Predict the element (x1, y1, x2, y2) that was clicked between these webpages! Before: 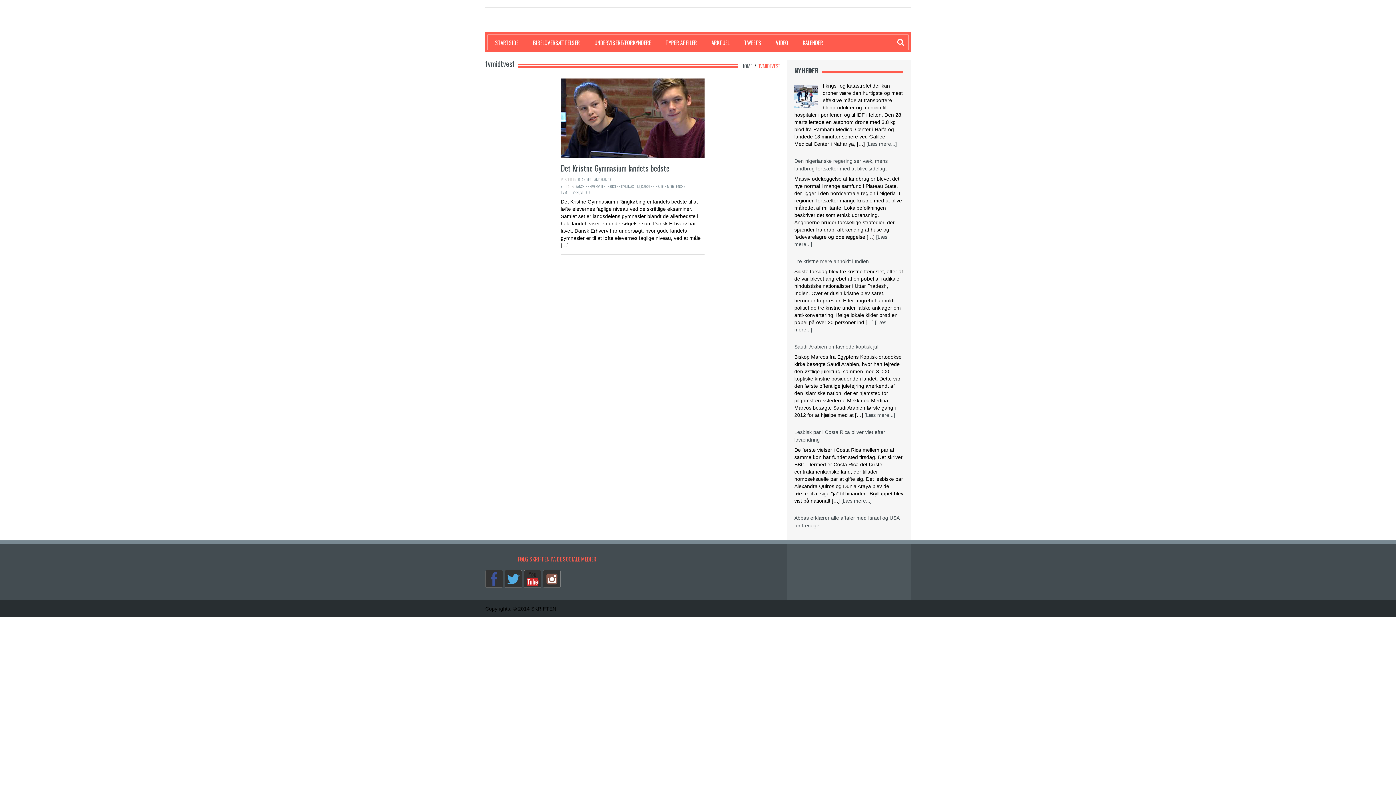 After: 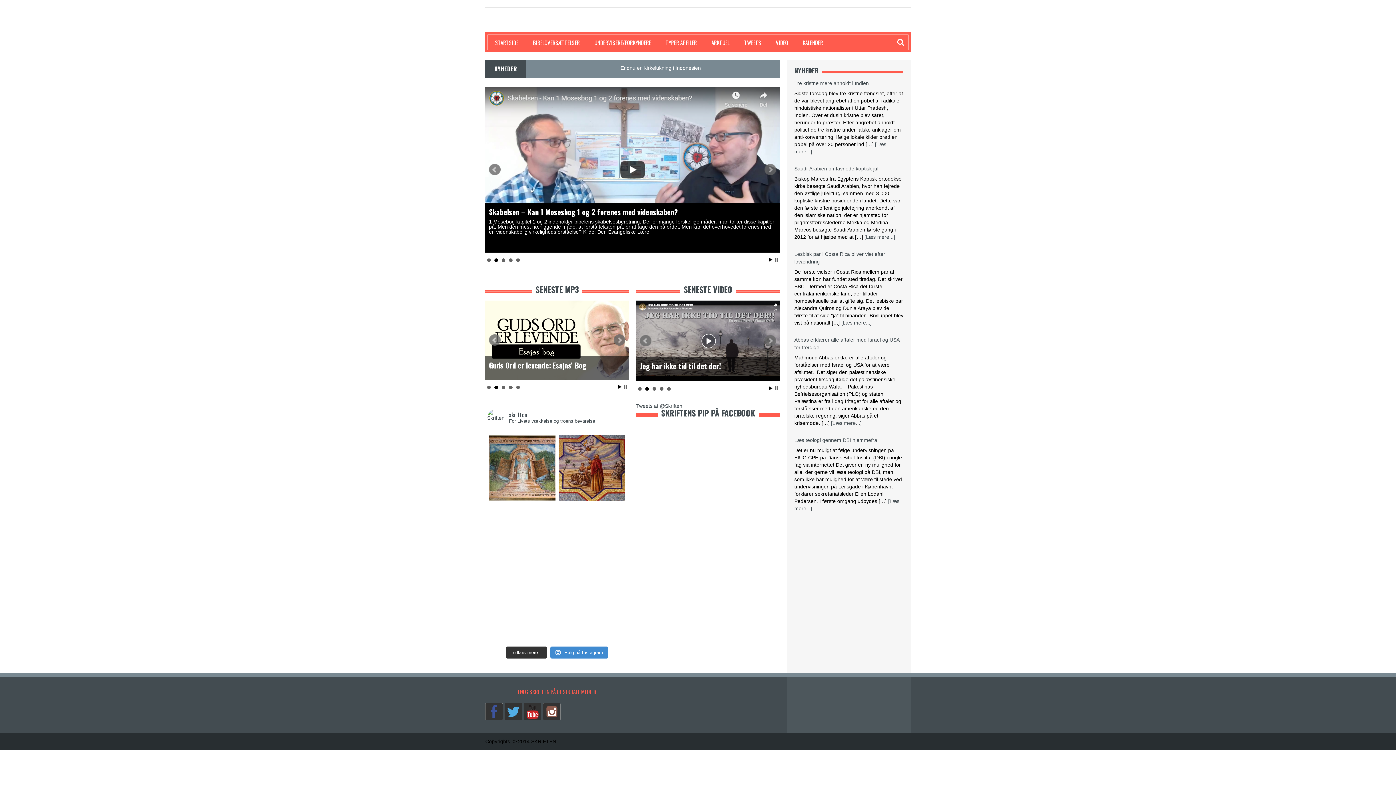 Action: label: STARTSIDE bbox: (488, 34, 518, 49)